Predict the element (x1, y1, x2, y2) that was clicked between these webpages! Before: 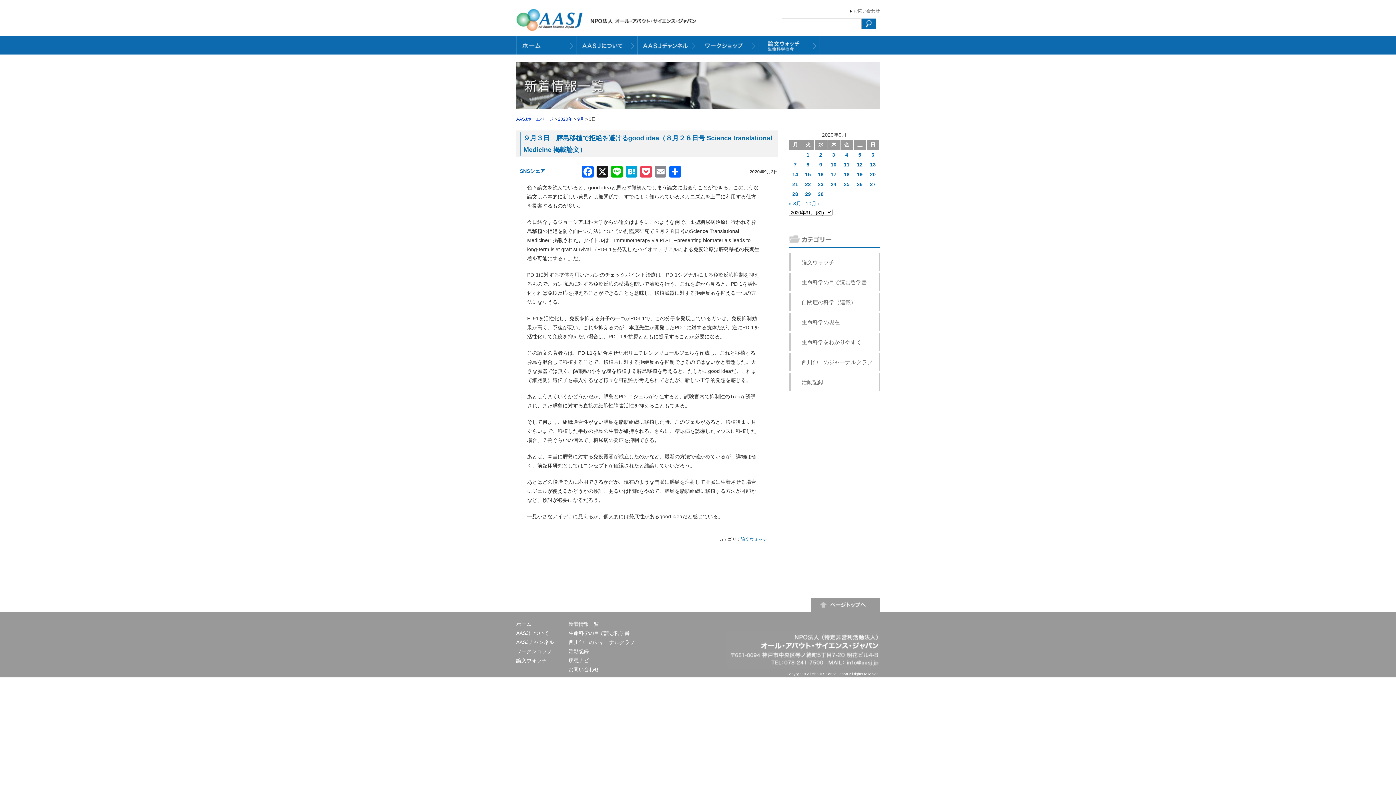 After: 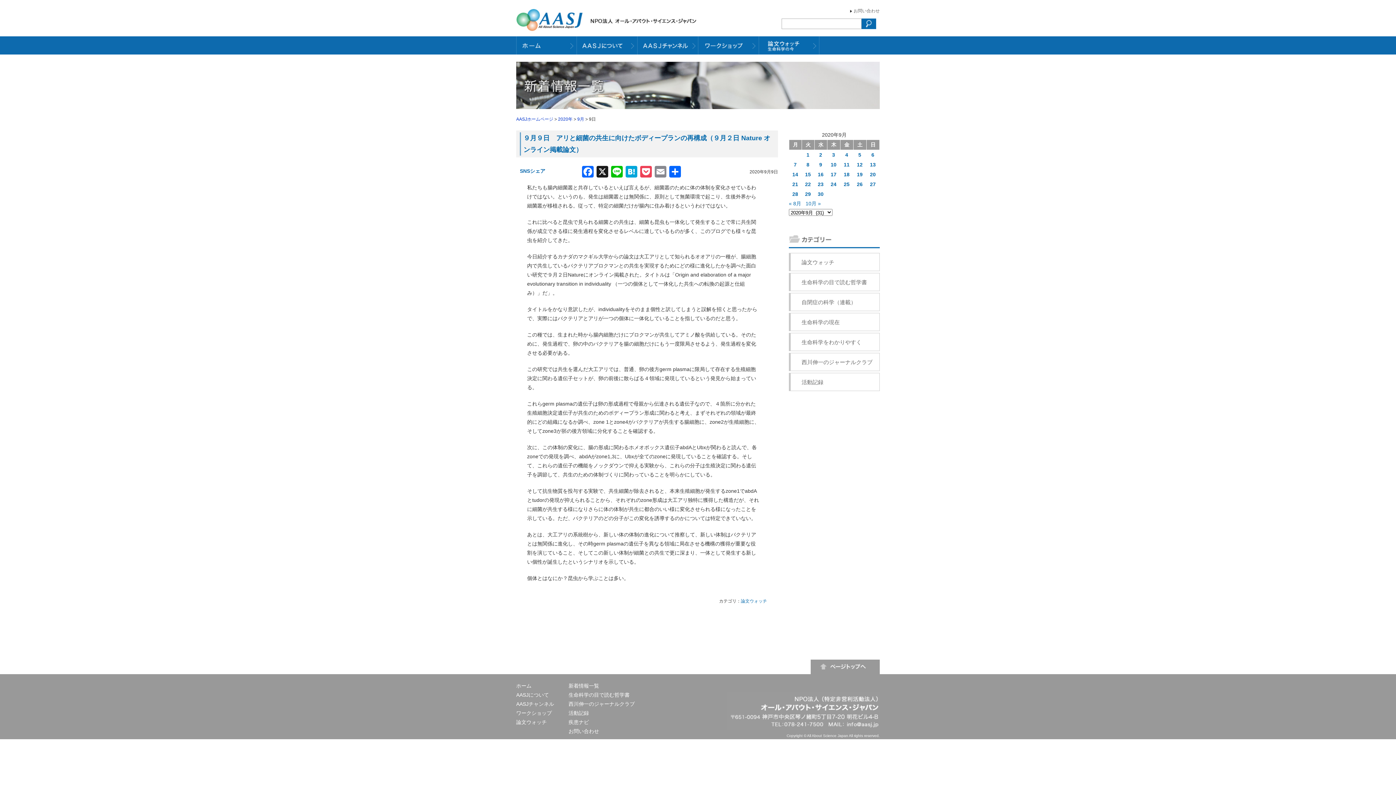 Action: bbox: (819, 161, 822, 167) label: 2020年9月9日 に投稿を公開